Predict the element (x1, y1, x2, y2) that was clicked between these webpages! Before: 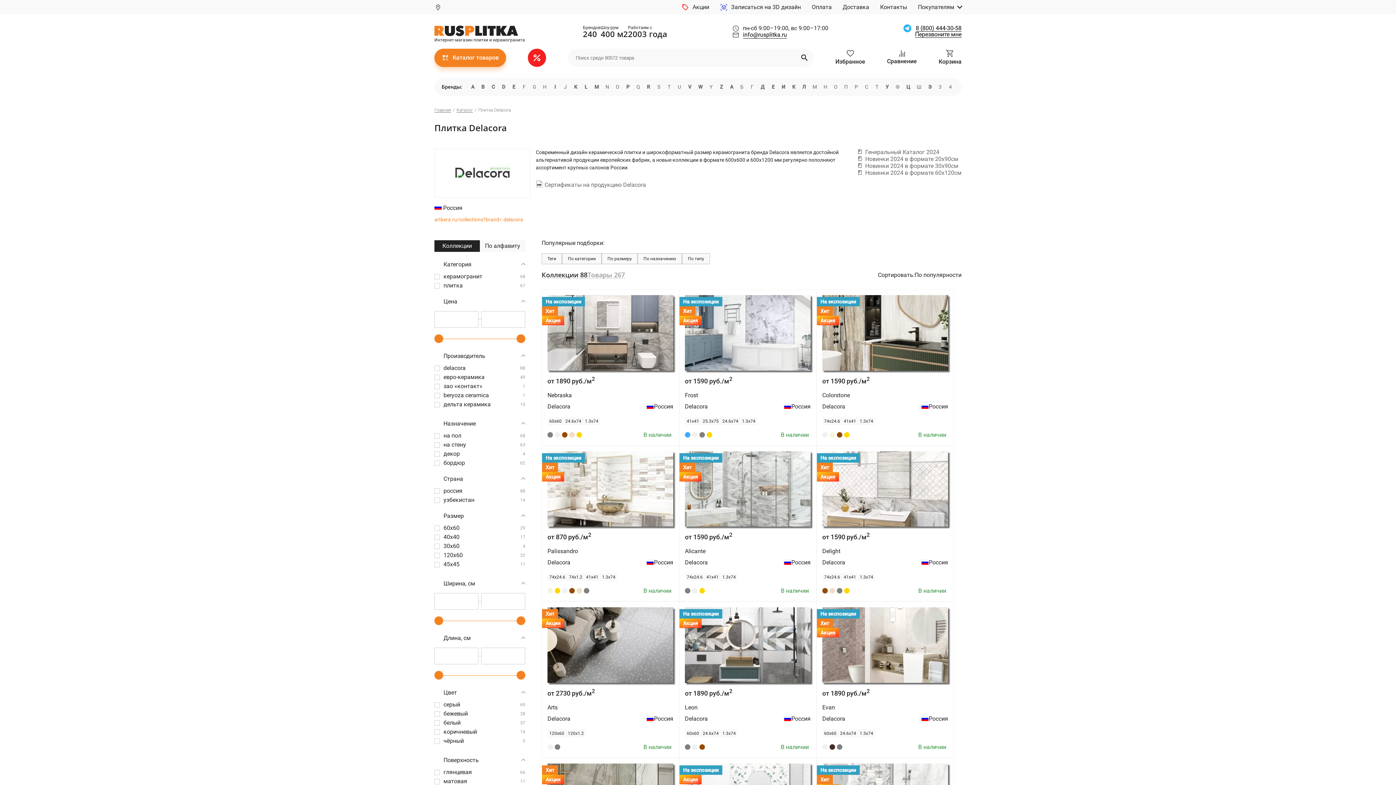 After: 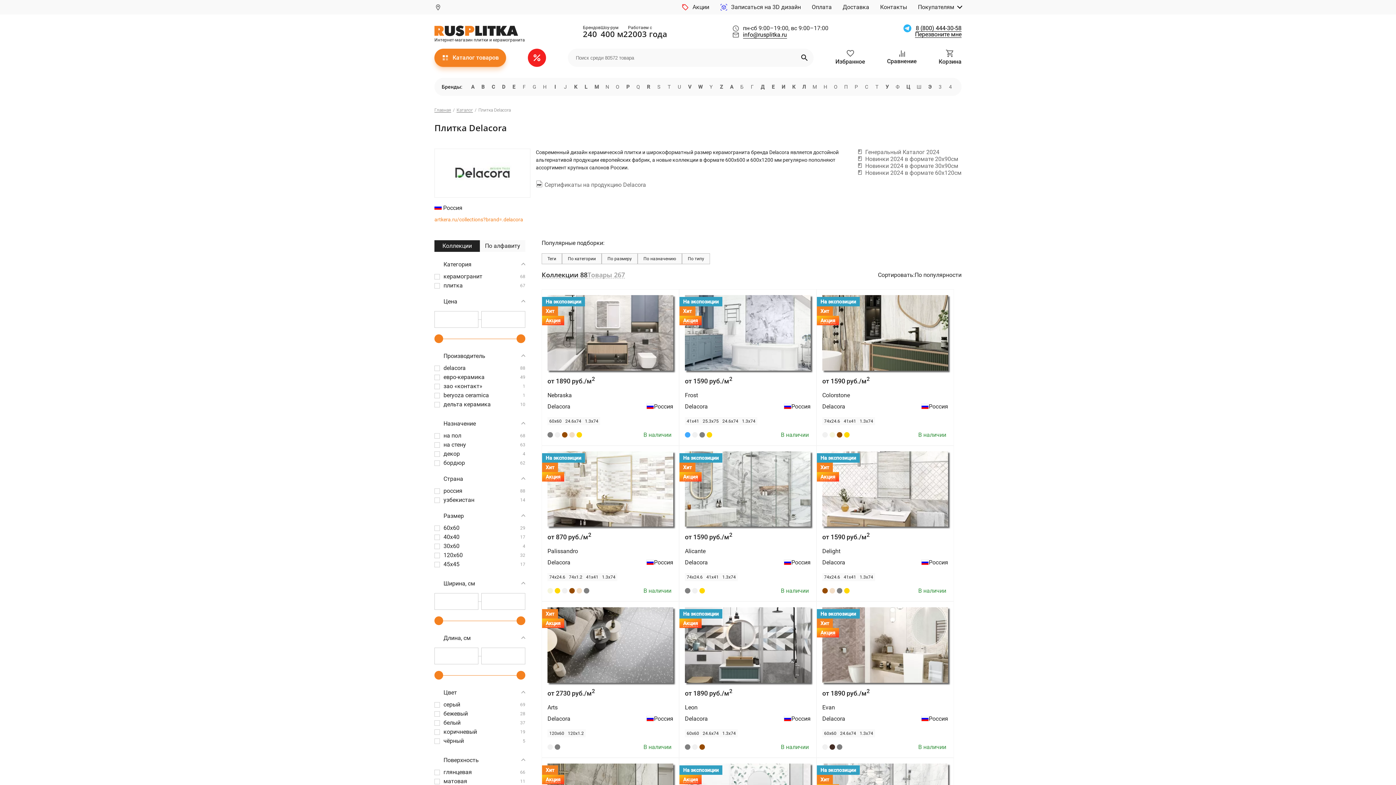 Action: label: Новинки 2024 в формате 60x120см bbox: (865, 169, 961, 176)